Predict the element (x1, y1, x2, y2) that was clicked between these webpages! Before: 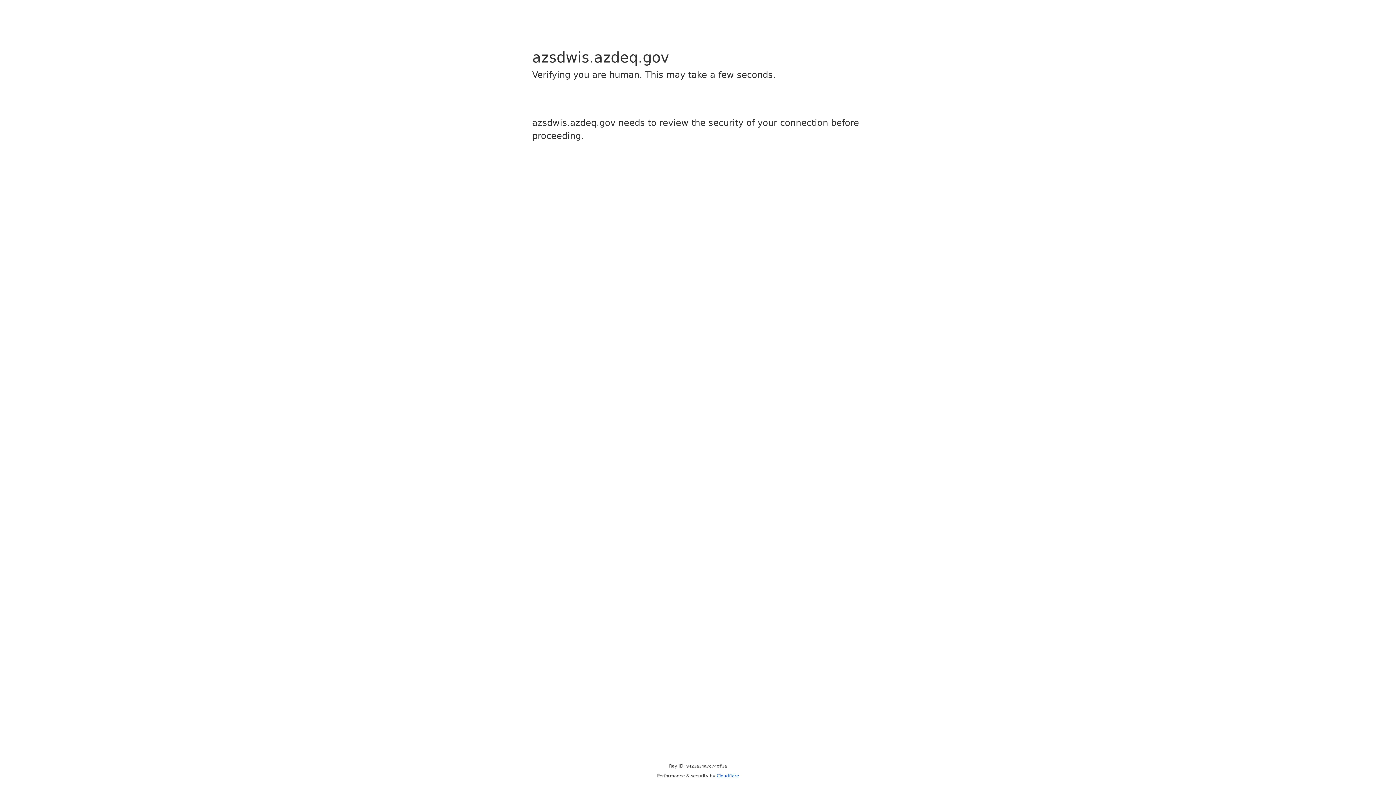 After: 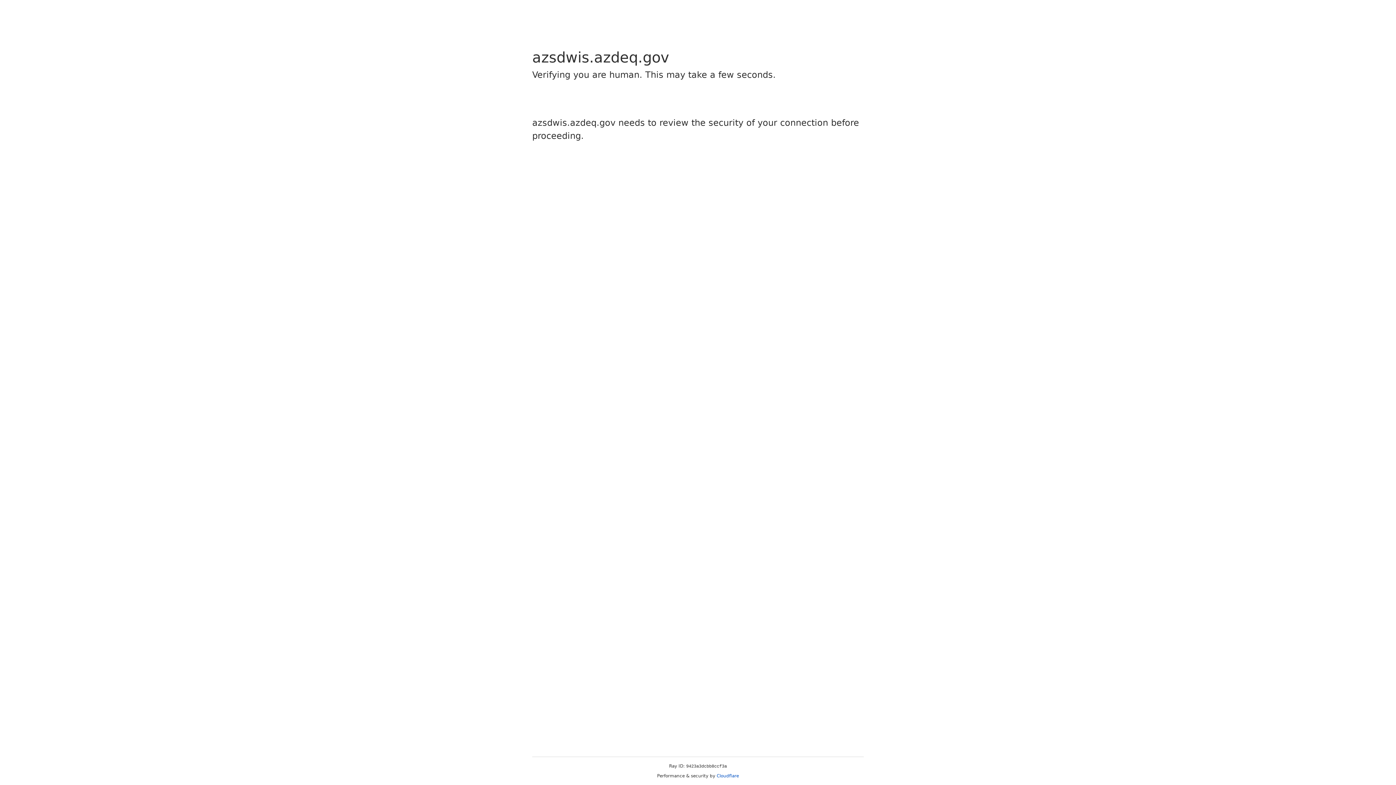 Action: bbox: (716, 773, 739, 778) label: Cloudflare